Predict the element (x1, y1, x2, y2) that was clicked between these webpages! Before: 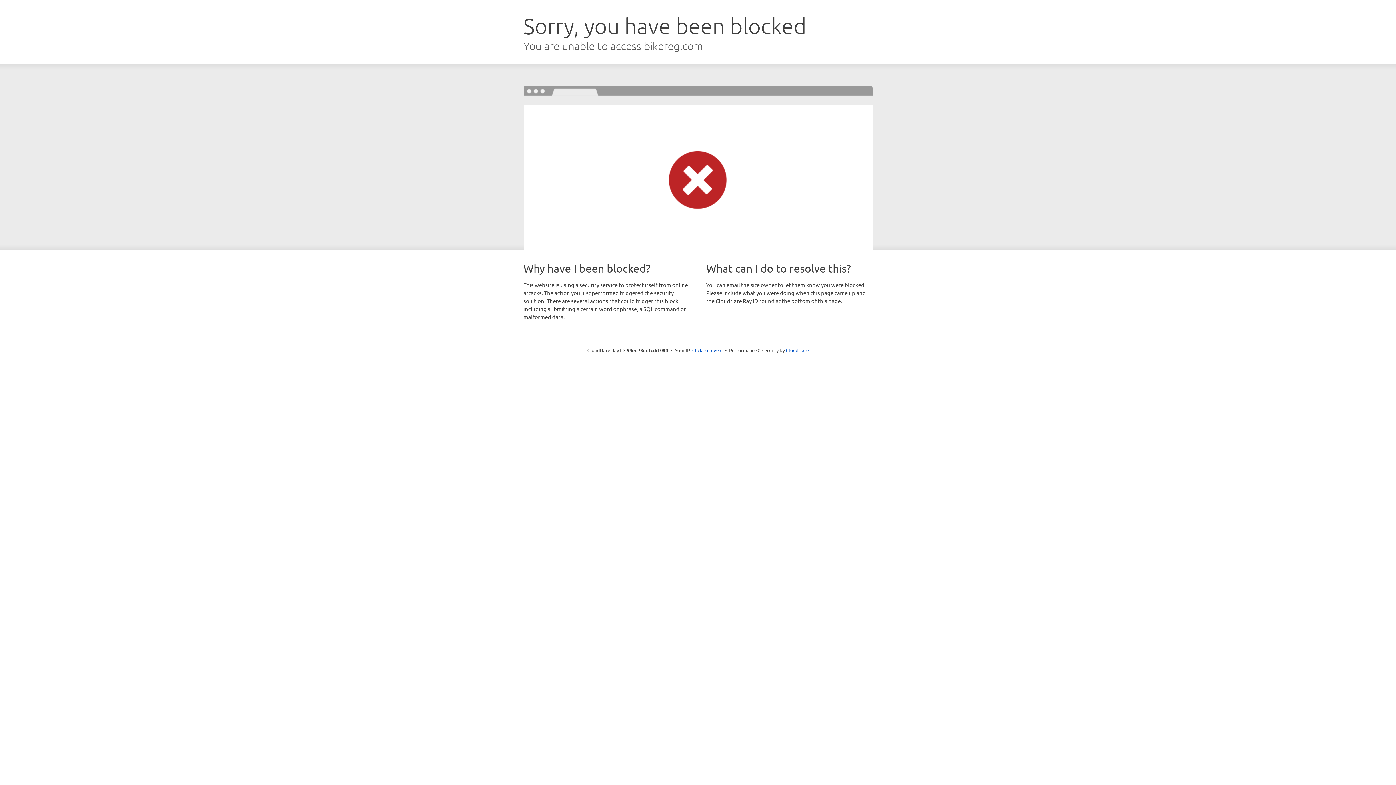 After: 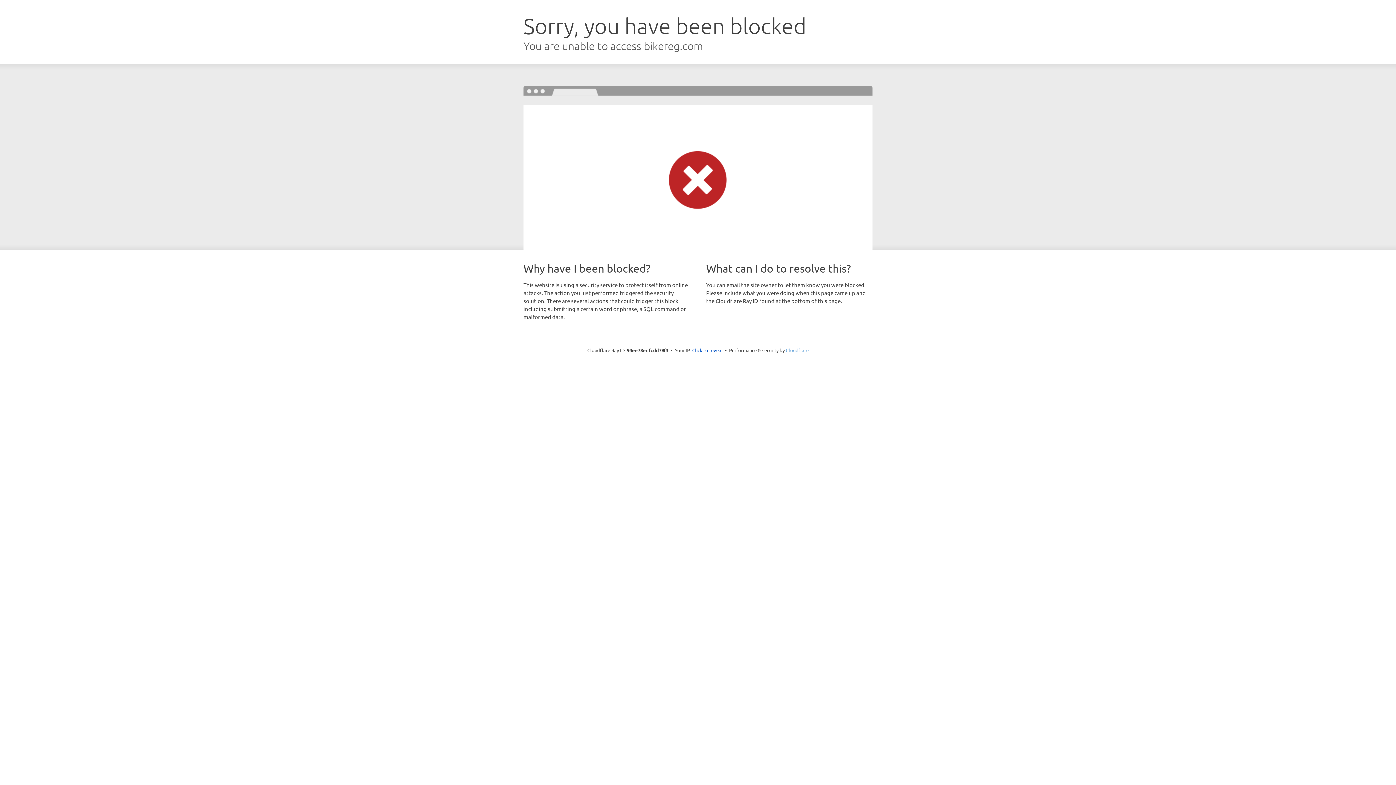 Action: label: Cloudflare bbox: (786, 347, 808, 353)